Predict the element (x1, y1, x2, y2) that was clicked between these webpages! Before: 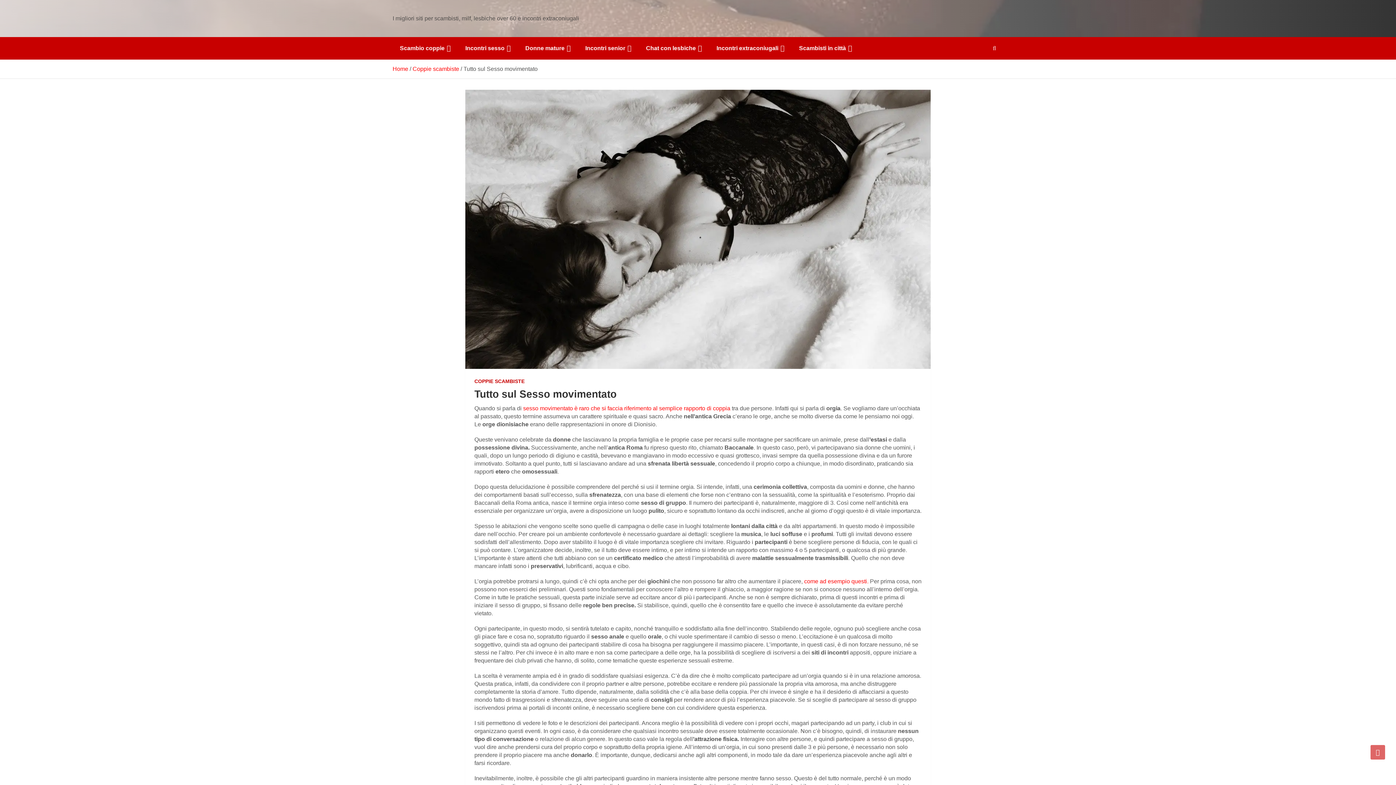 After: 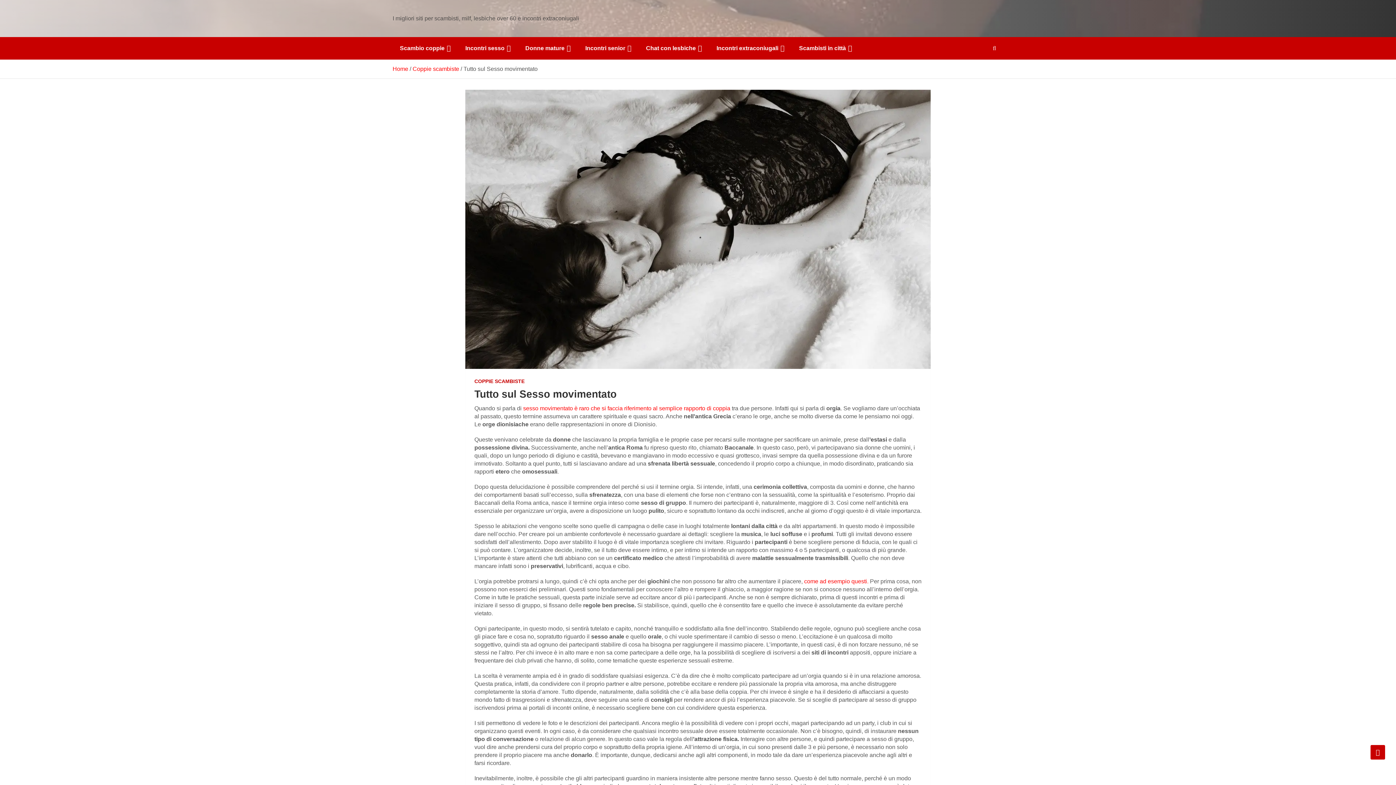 Action: bbox: (1370, 745, 1385, 760)